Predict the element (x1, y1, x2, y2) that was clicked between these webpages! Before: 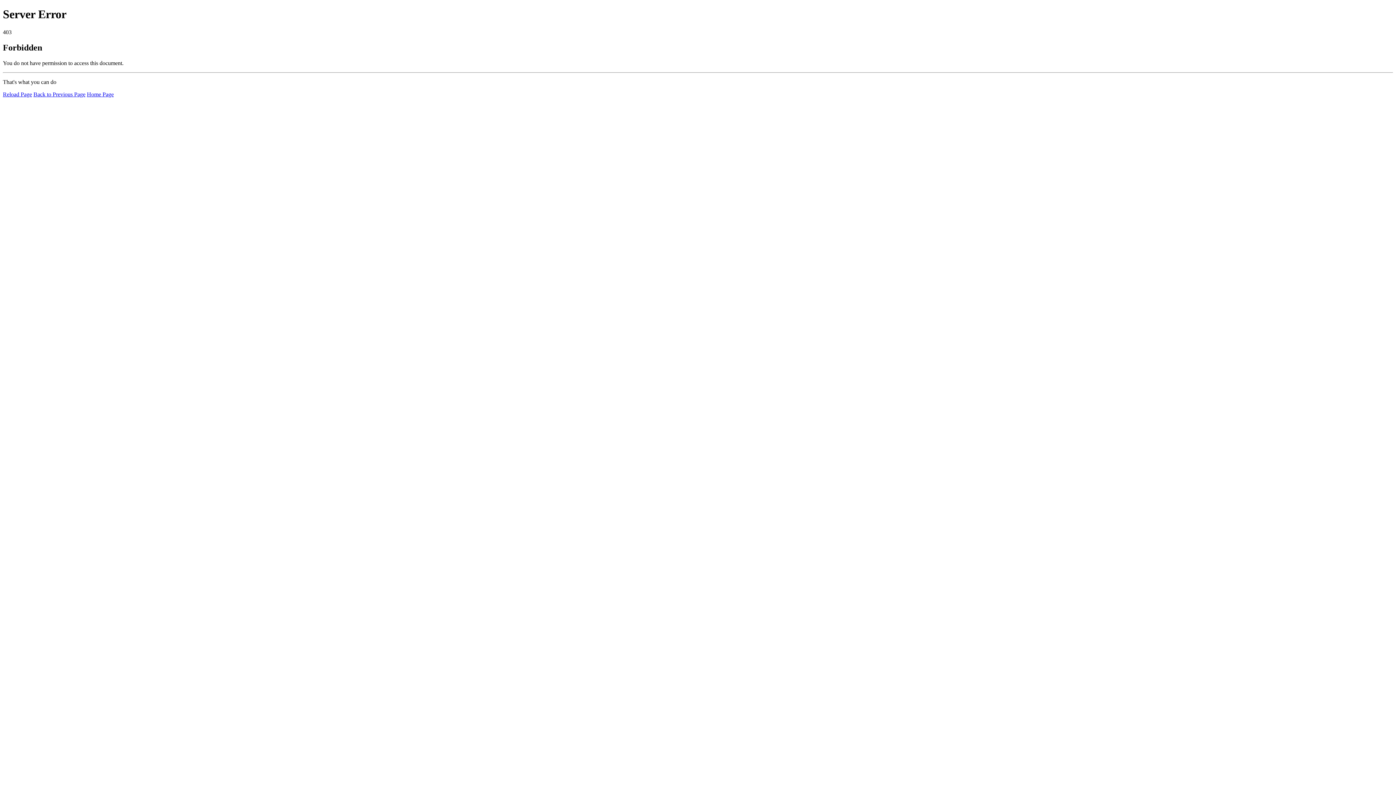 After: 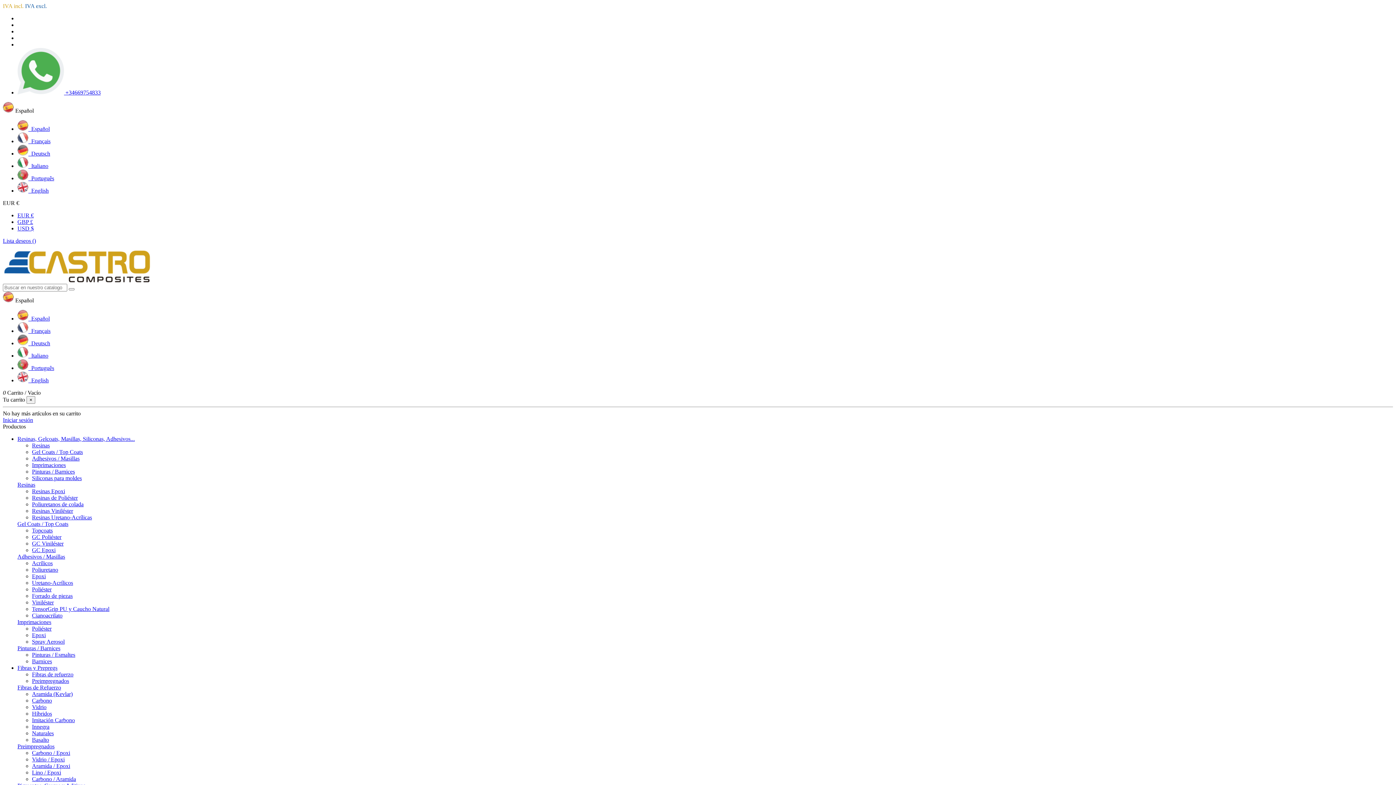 Action: label: Home Page bbox: (86, 91, 113, 97)